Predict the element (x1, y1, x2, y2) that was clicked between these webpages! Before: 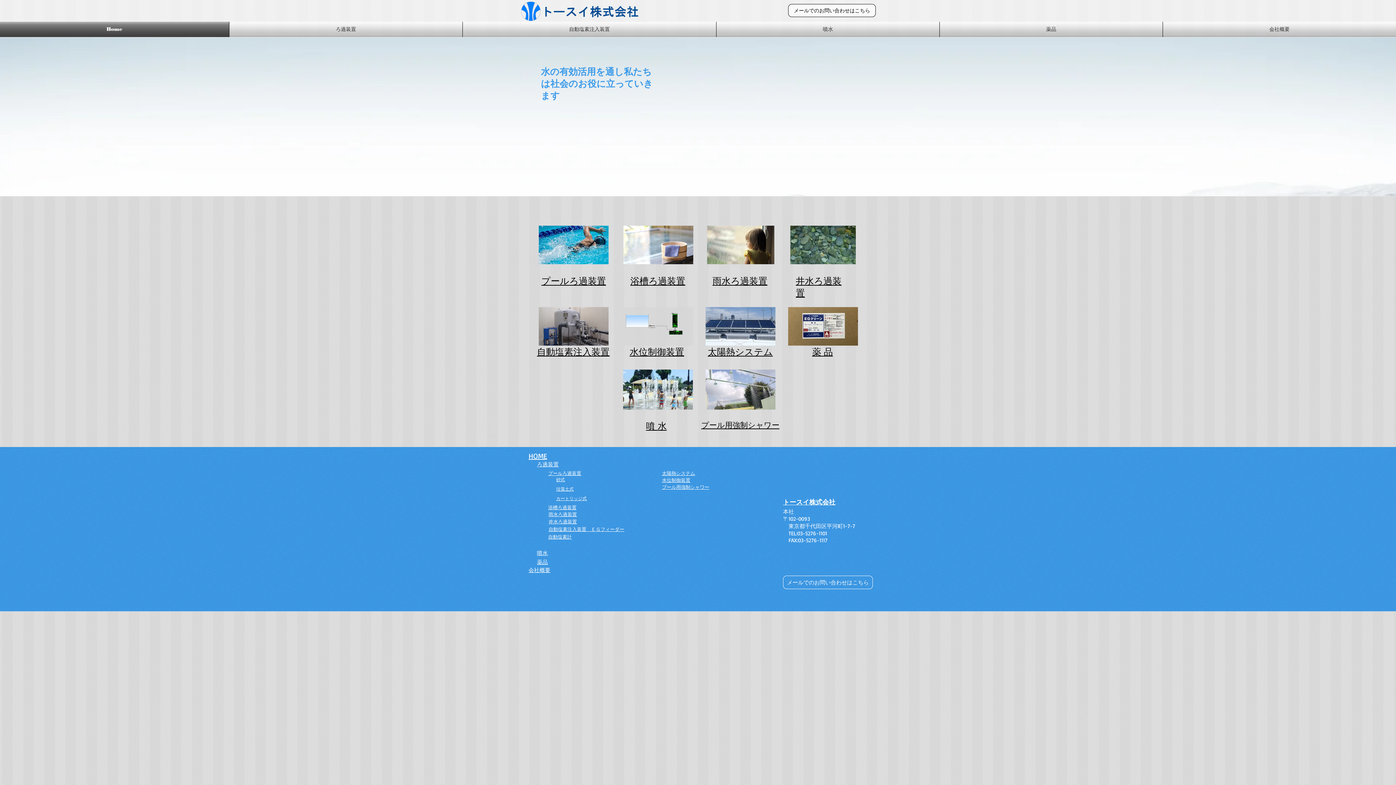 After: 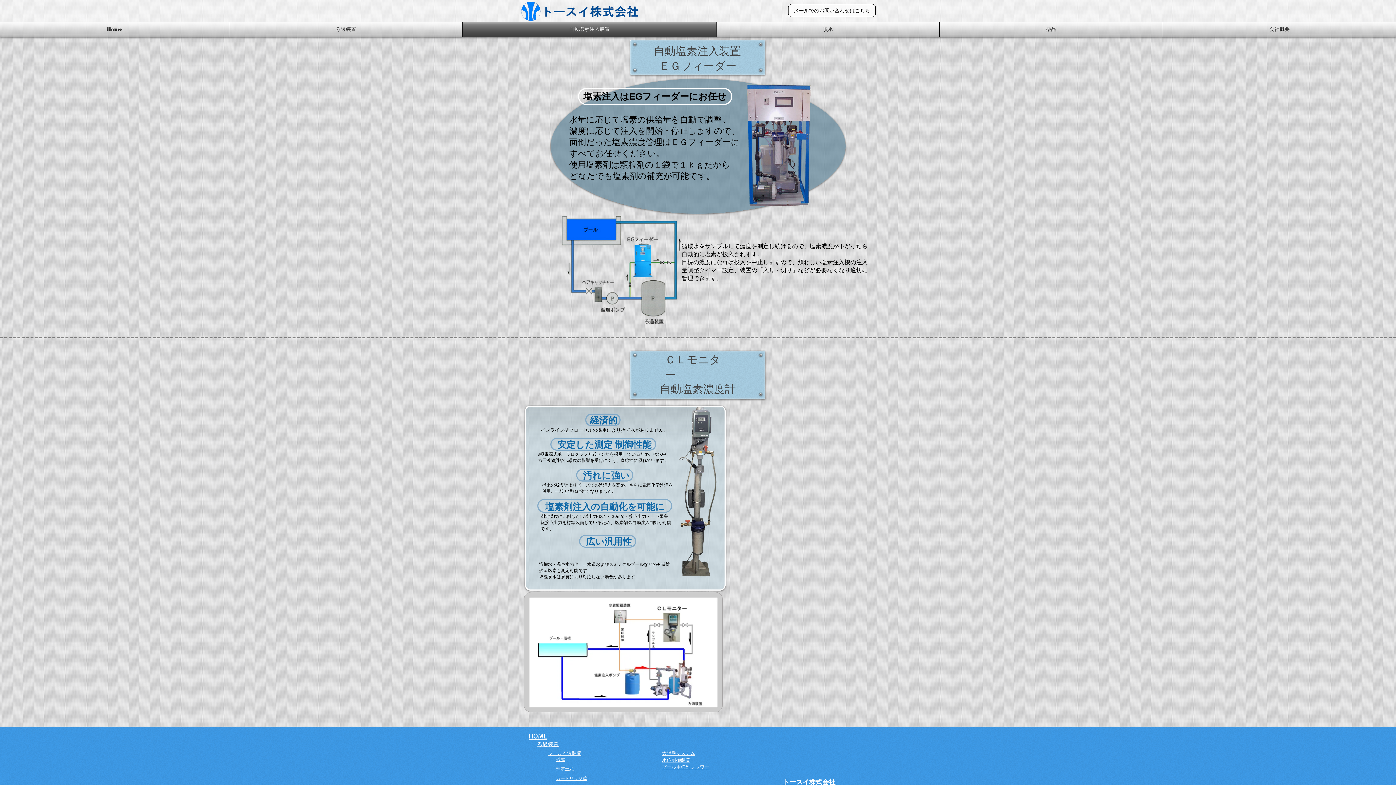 Action: label: ​自動塩素注入装置　ＥＧフィーダー bbox: (548, 526, 624, 532)